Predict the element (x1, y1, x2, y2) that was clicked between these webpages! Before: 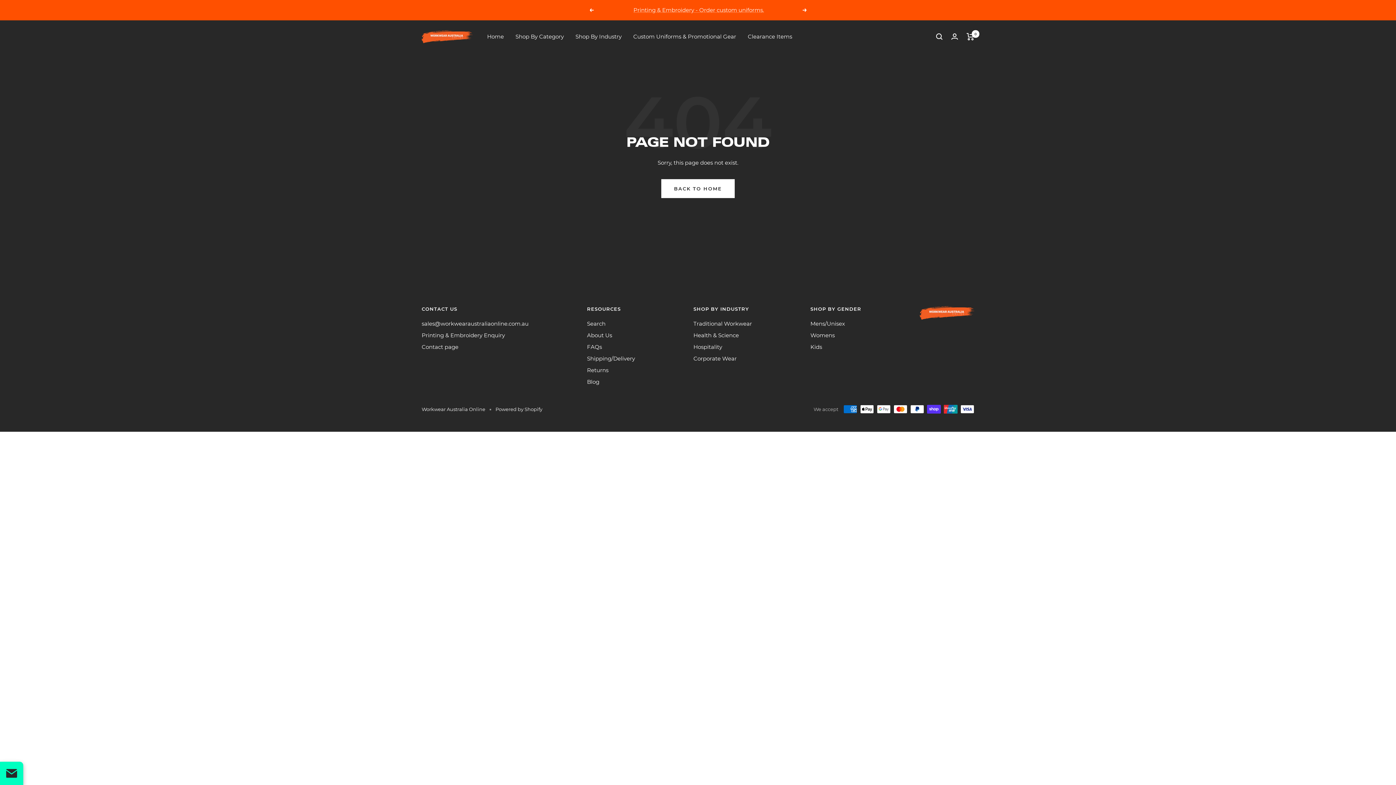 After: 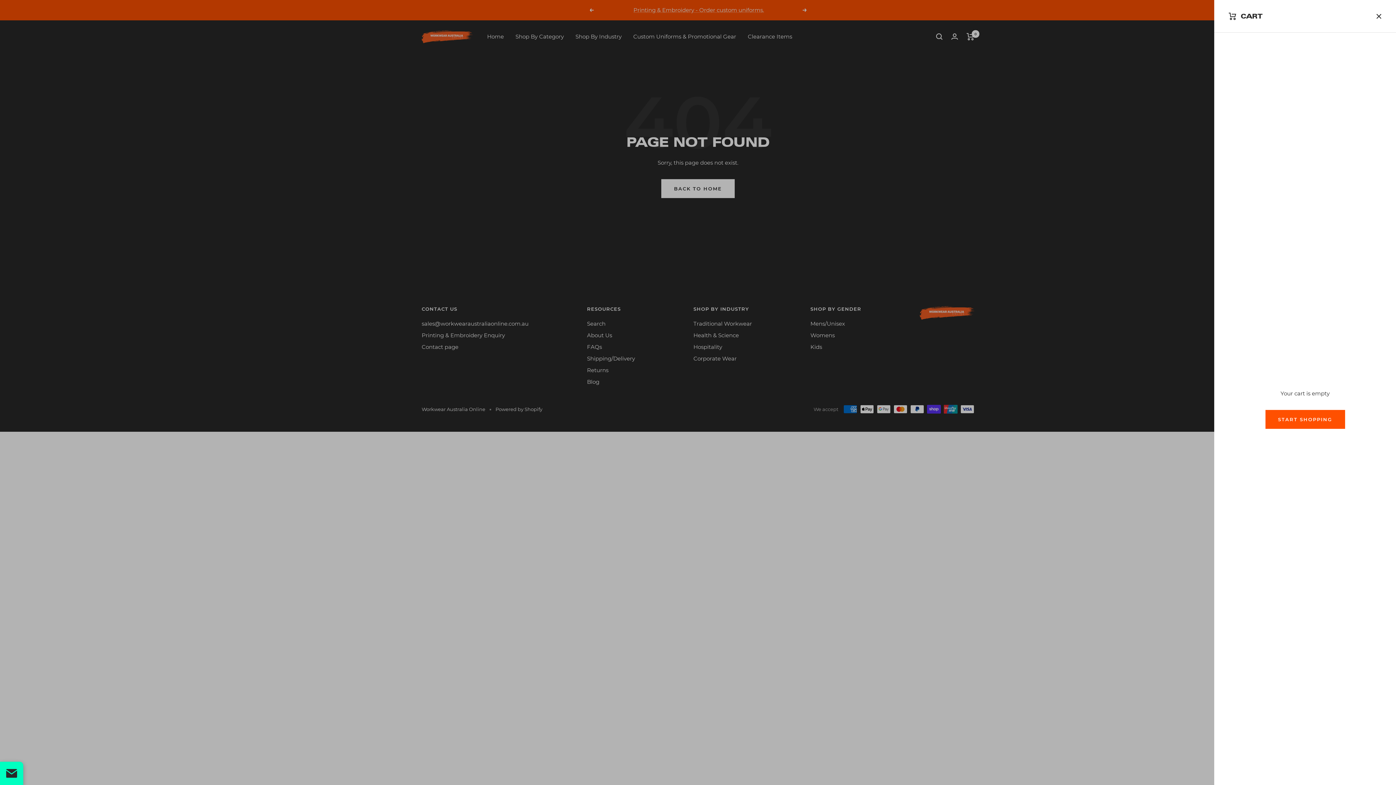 Action: label: Cart bbox: (966, 33, 974, 40)